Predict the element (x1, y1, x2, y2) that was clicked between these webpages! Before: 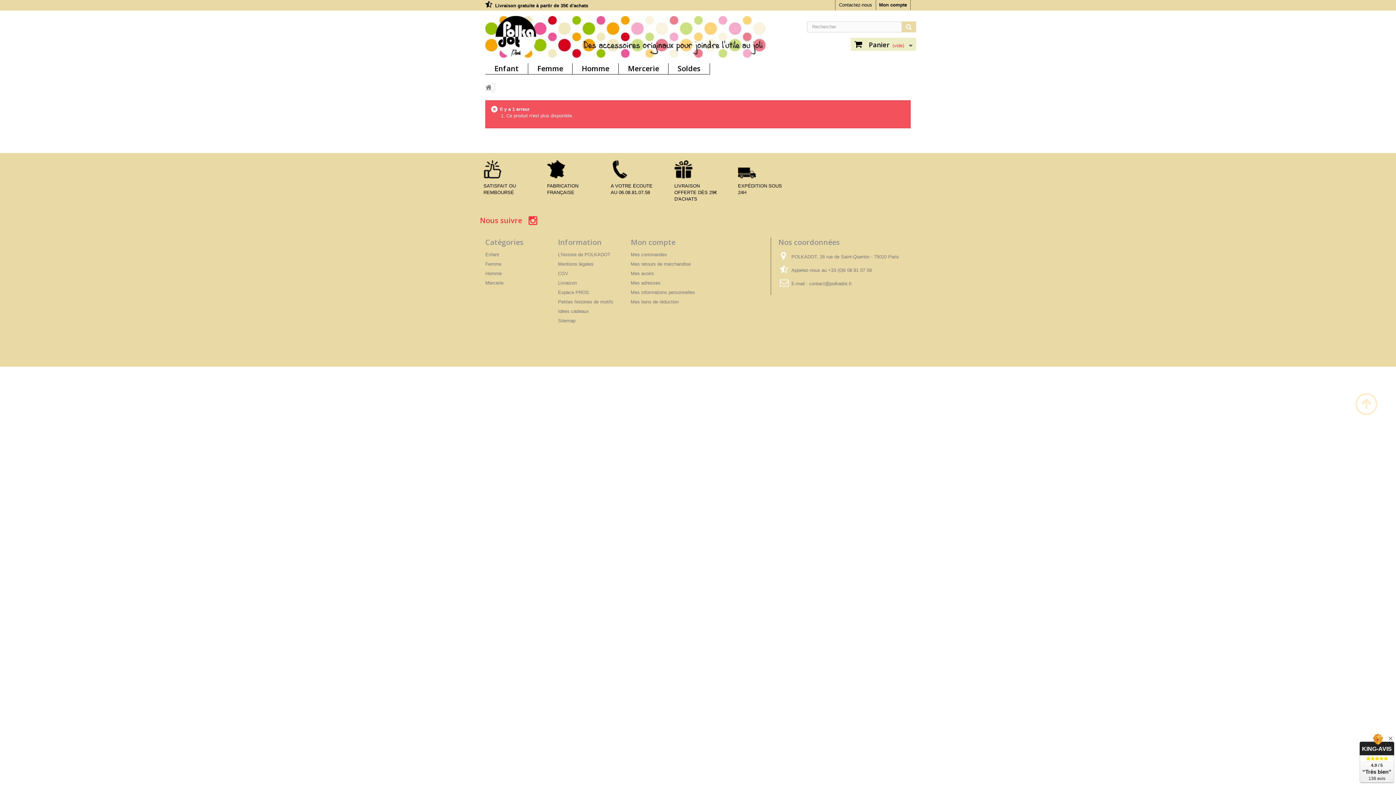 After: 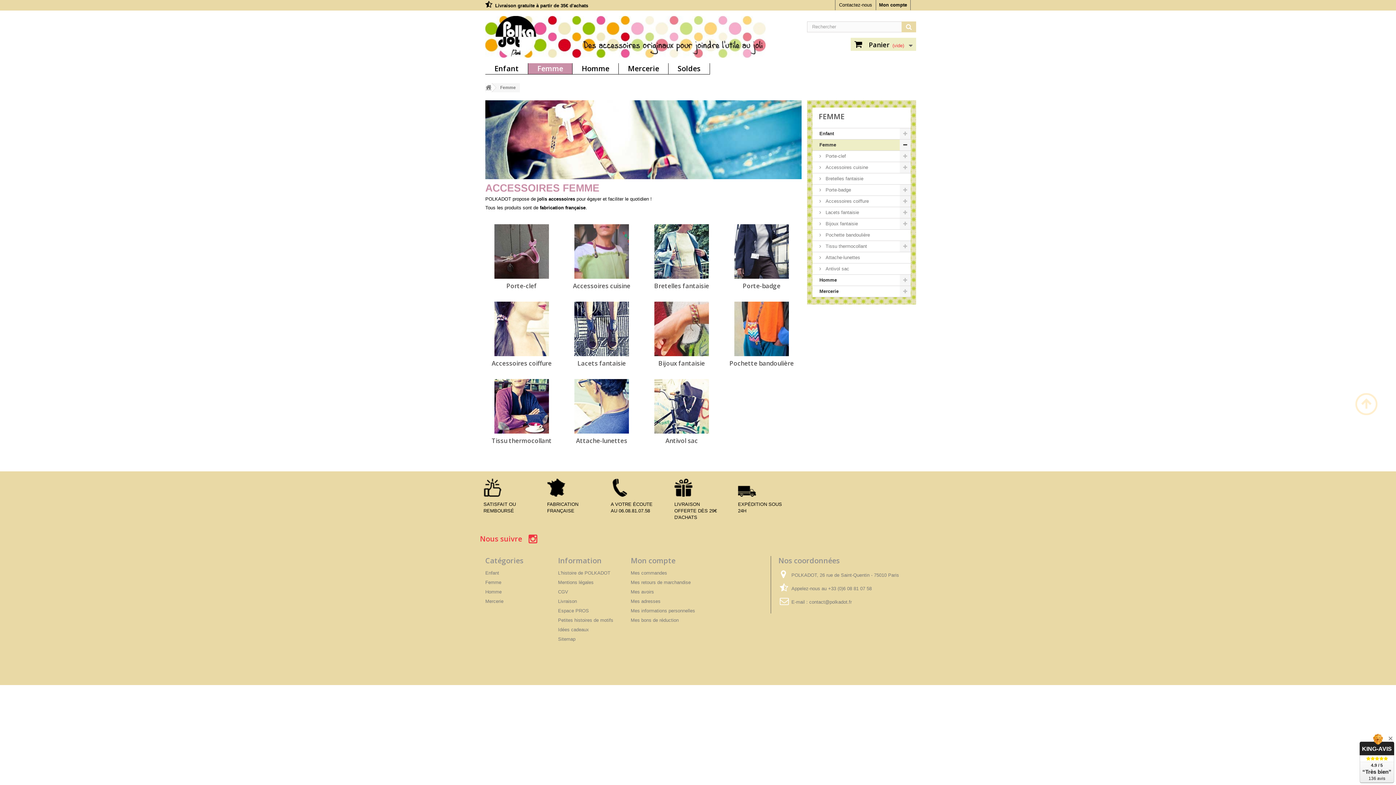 Action: label: Femme bbox: (485, 261, 501, 266)